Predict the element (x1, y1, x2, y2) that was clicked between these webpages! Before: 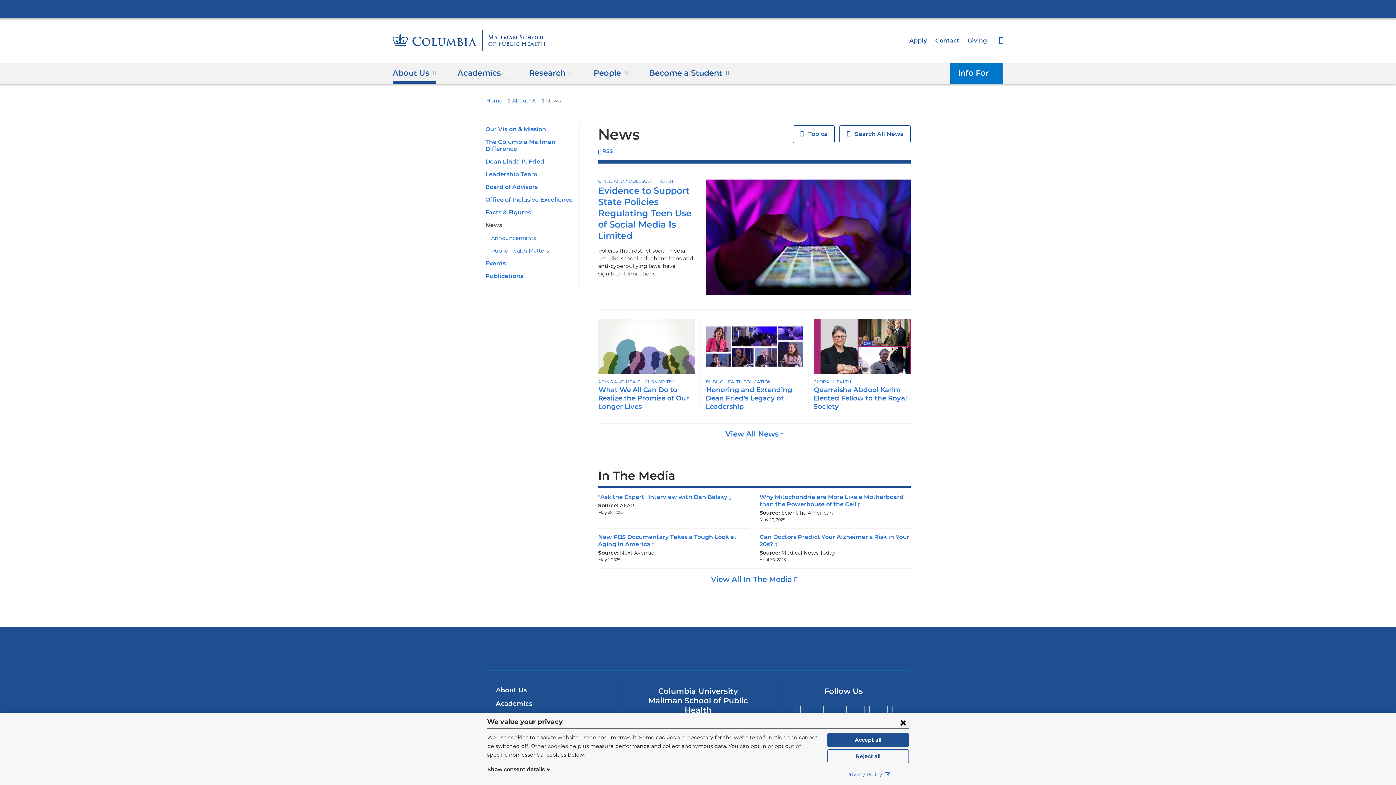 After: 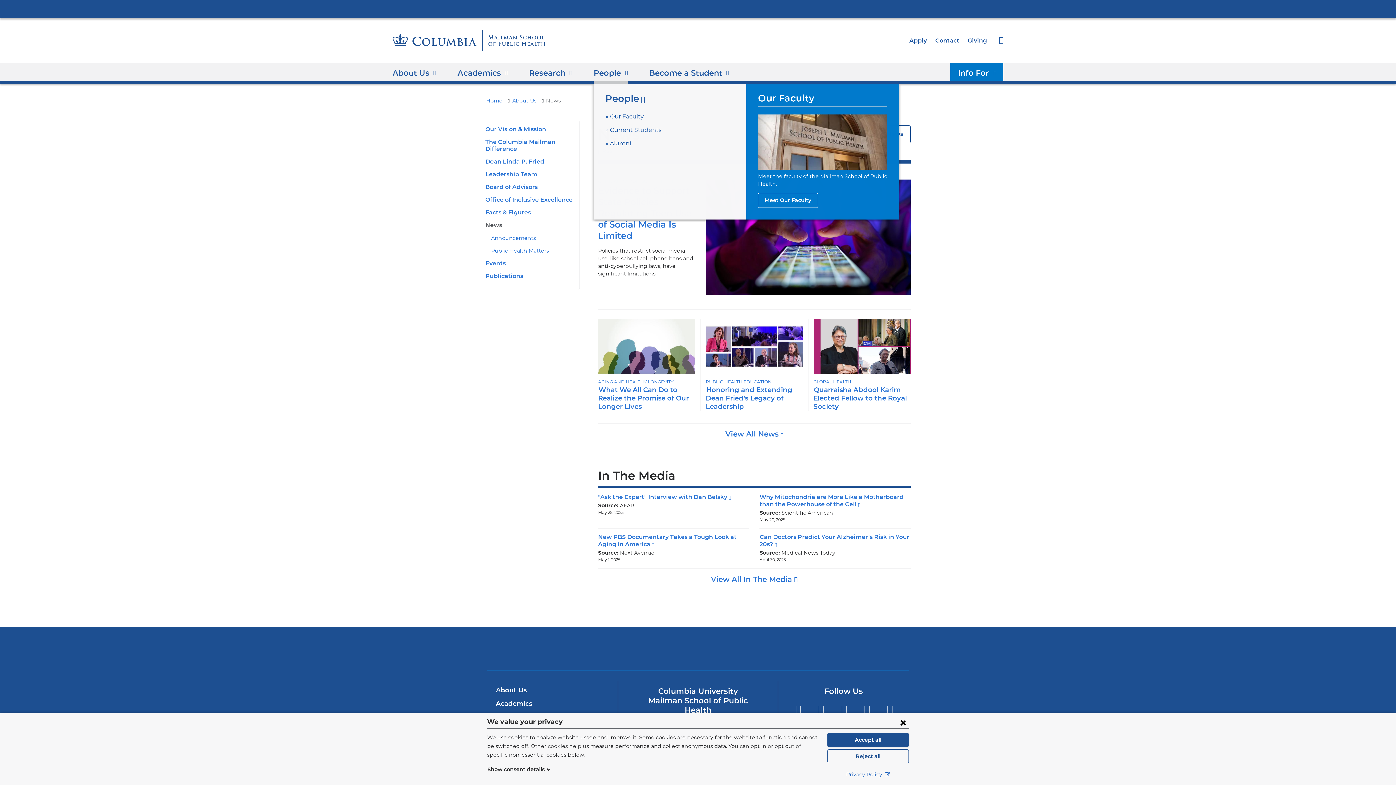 Action: label: People bbox: (593, 63, 627, 83)